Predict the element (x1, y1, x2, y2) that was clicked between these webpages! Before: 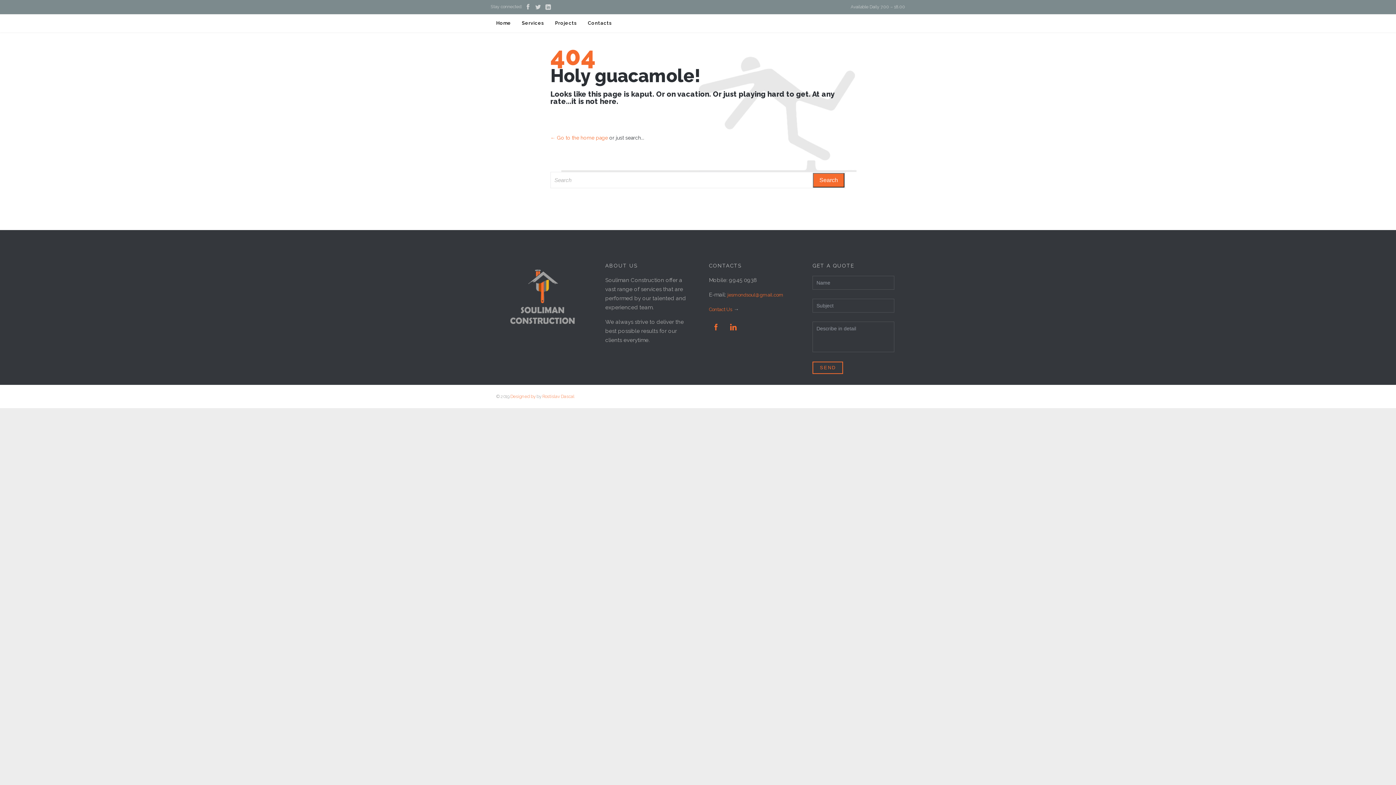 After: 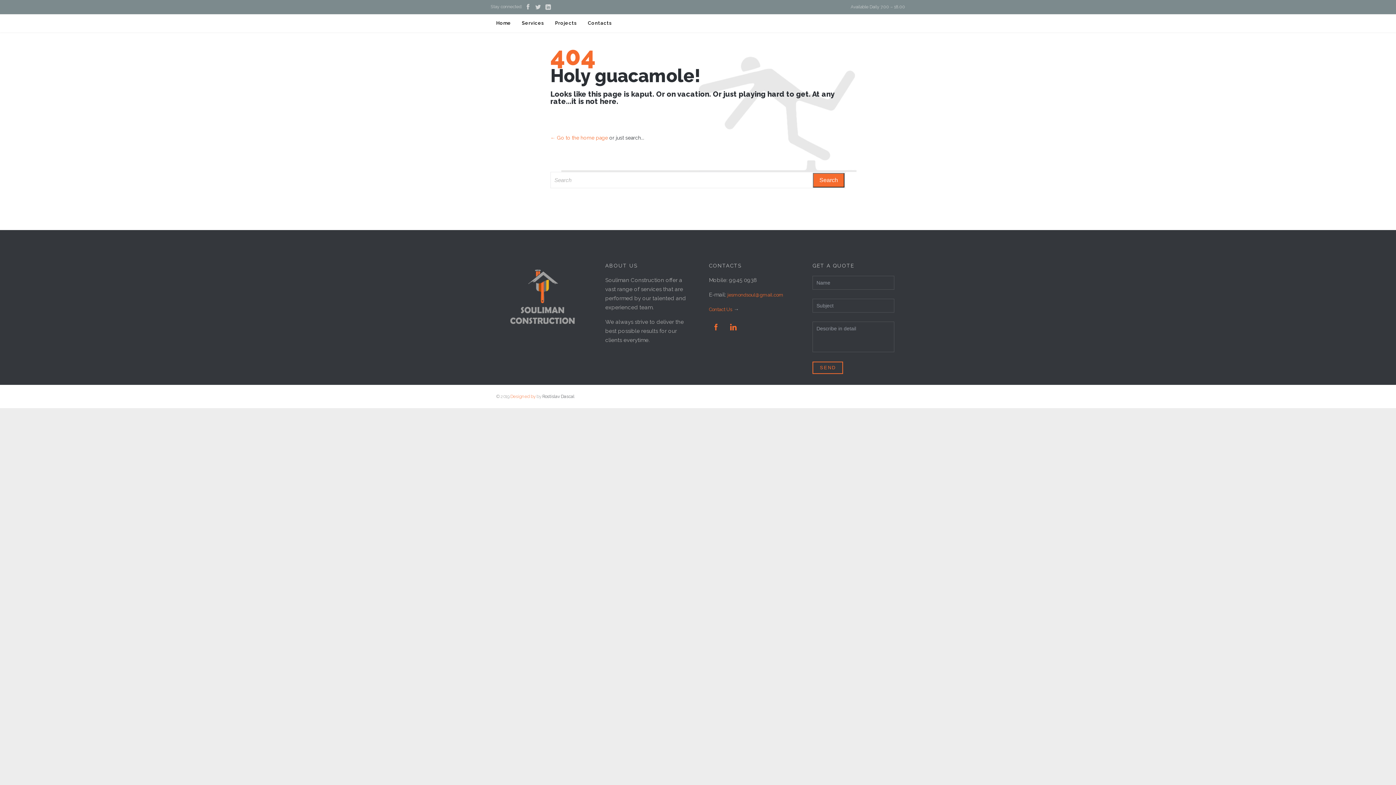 Action: label: Rostislav Dascal bbox: (542, 394, 574, 399)